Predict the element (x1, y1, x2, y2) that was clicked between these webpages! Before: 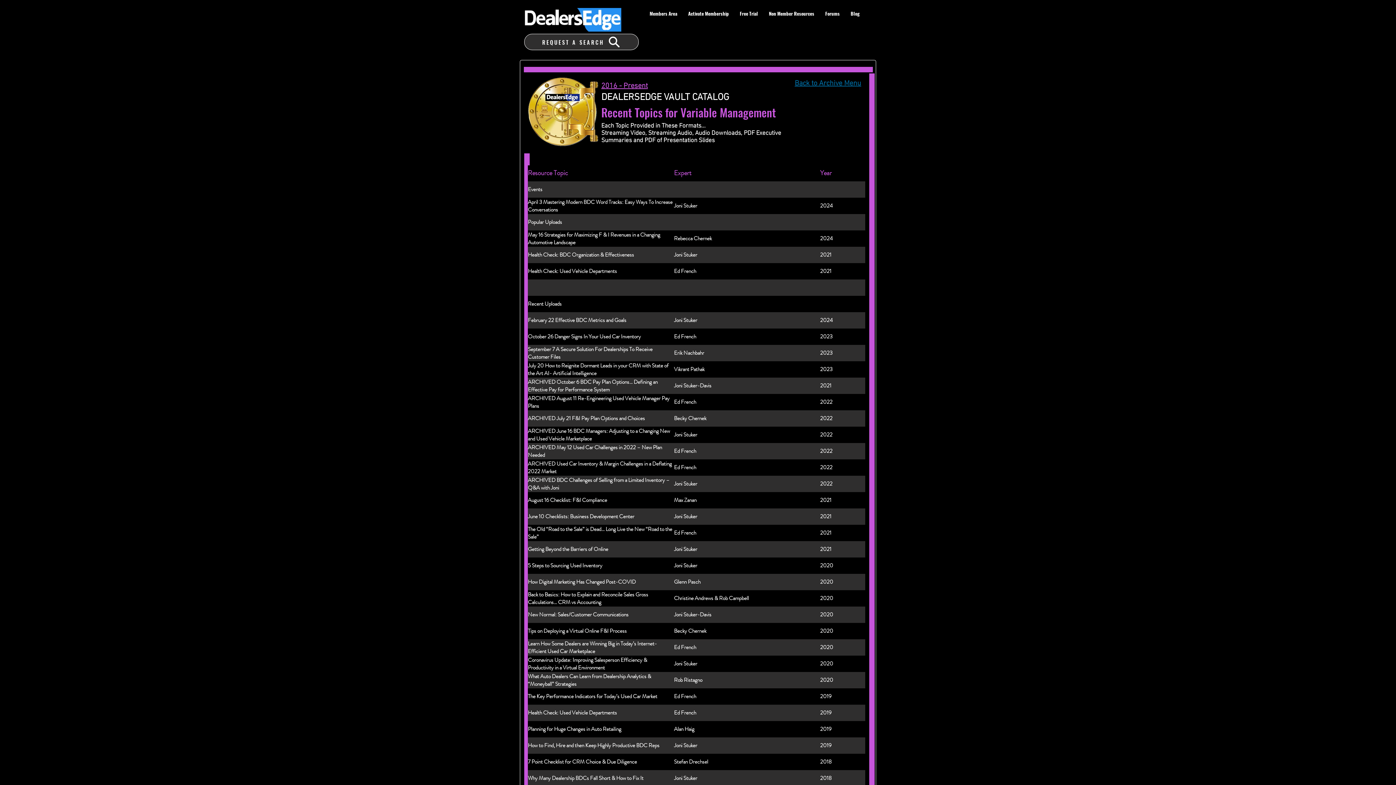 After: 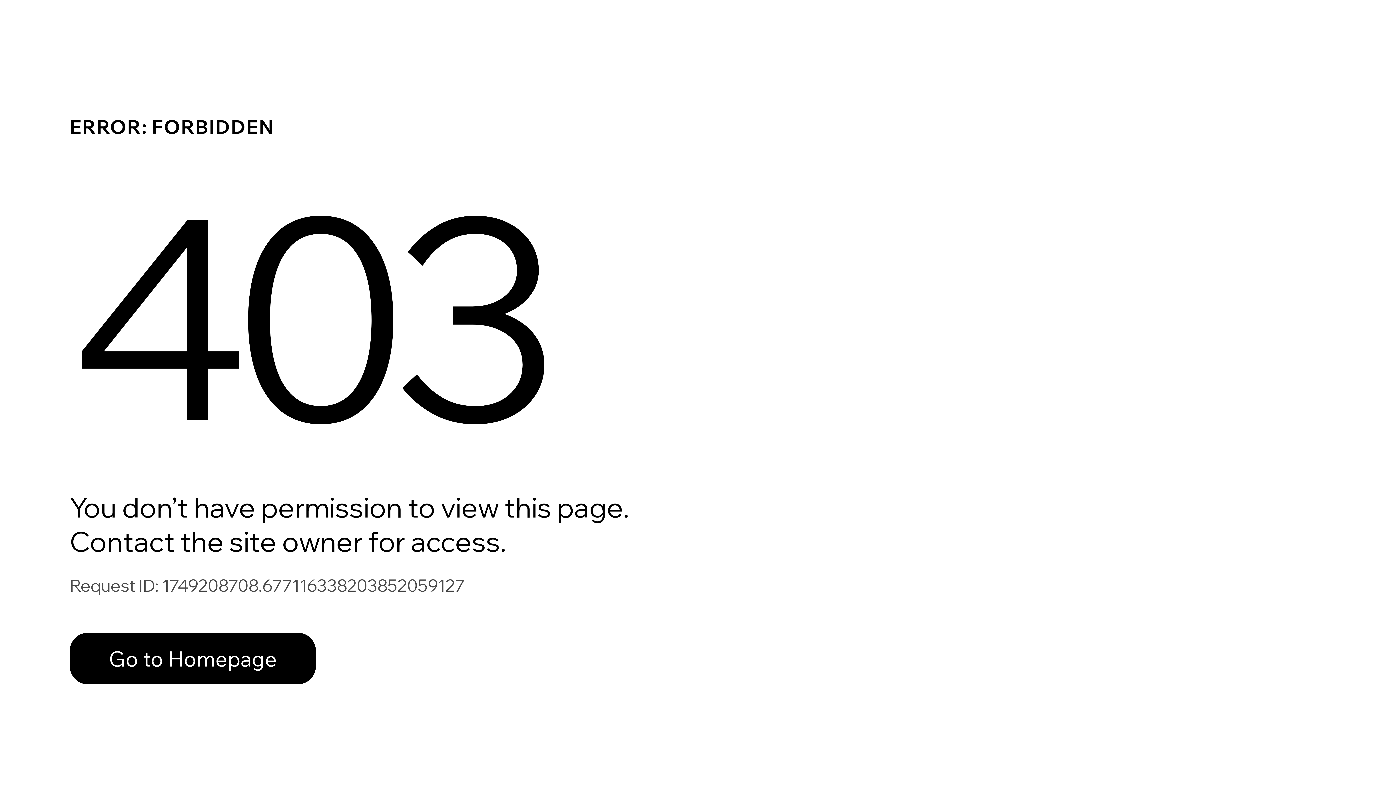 Action: bbox: (674, 672, 819, 688) label: Rob Ristagno